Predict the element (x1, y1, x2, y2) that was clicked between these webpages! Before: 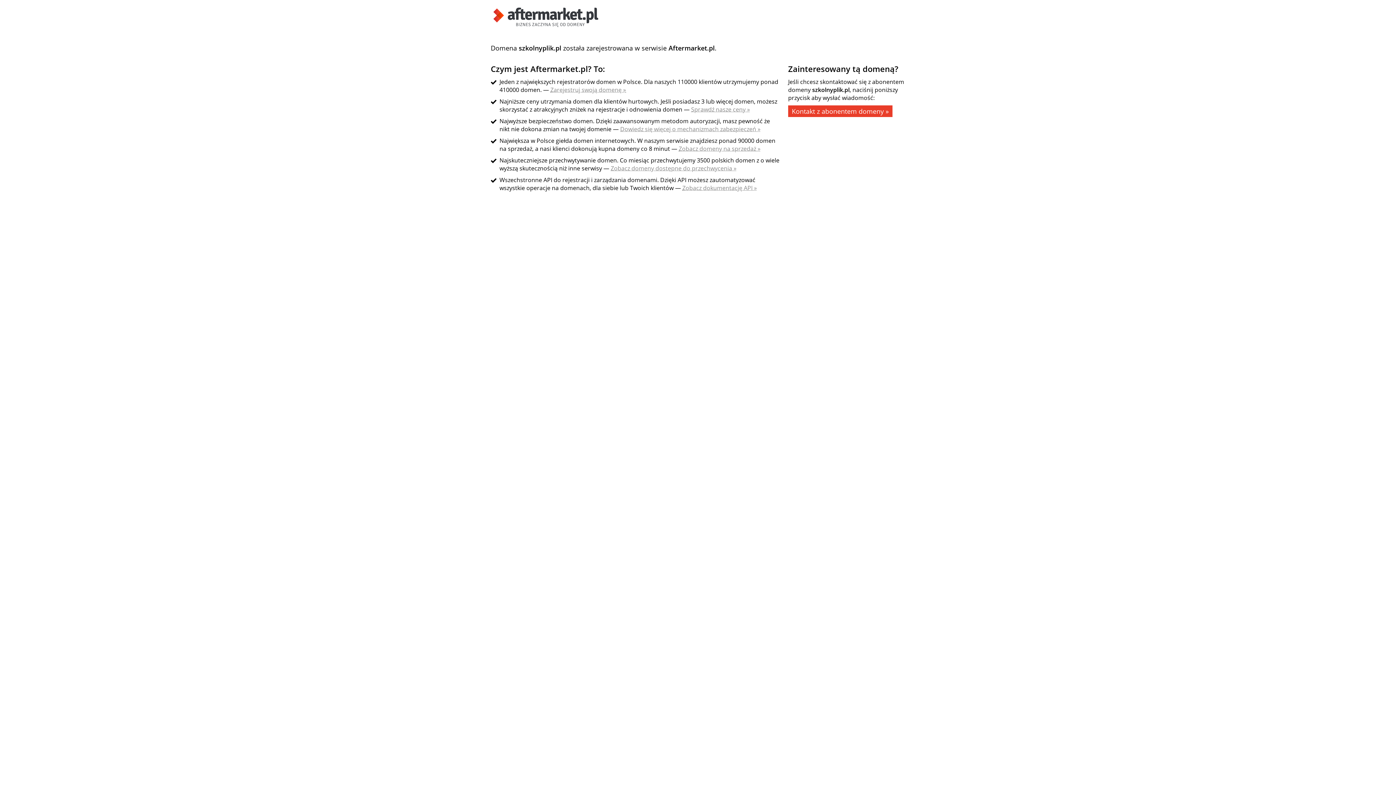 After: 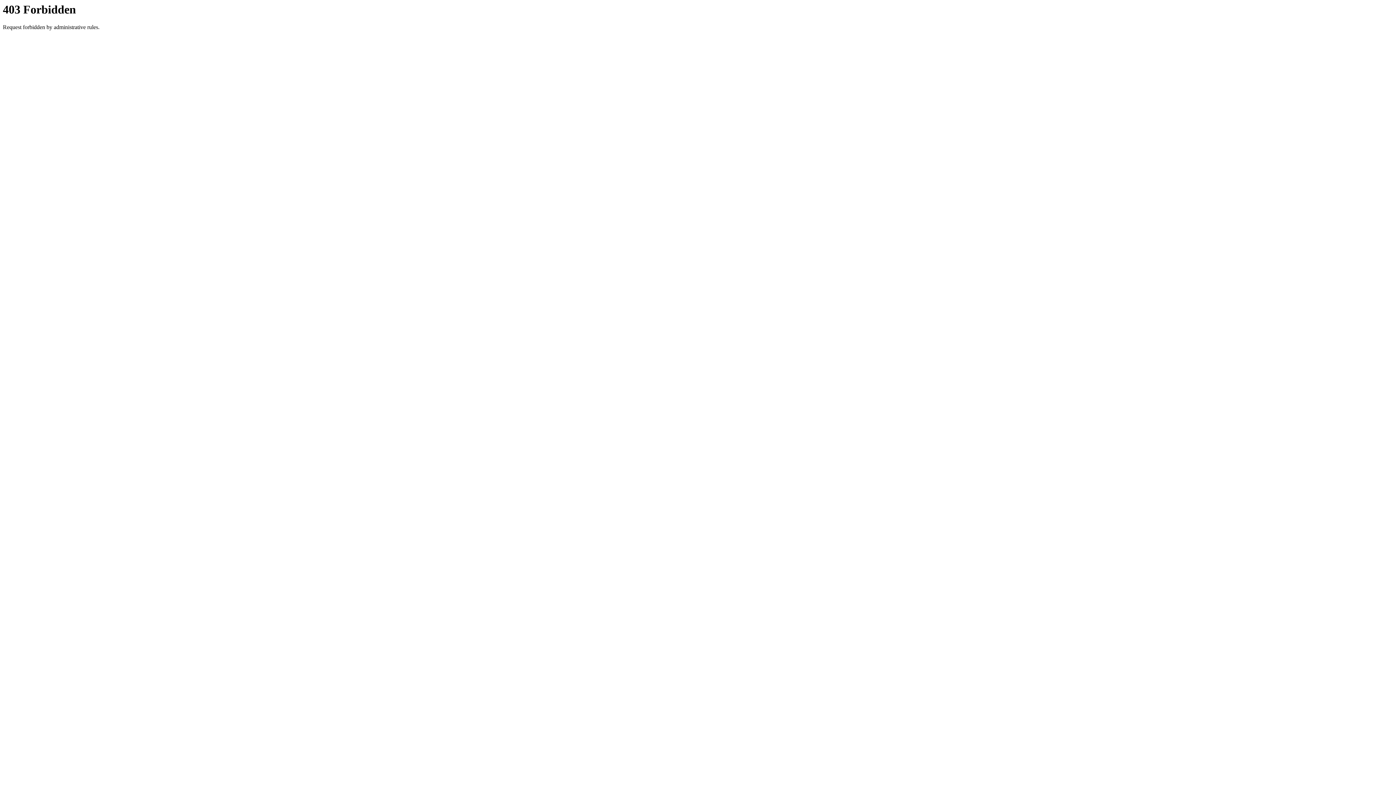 Action: bbox: (610, 164, 736, 172) label: Zobacz domeny dostępne do przechwycenia »